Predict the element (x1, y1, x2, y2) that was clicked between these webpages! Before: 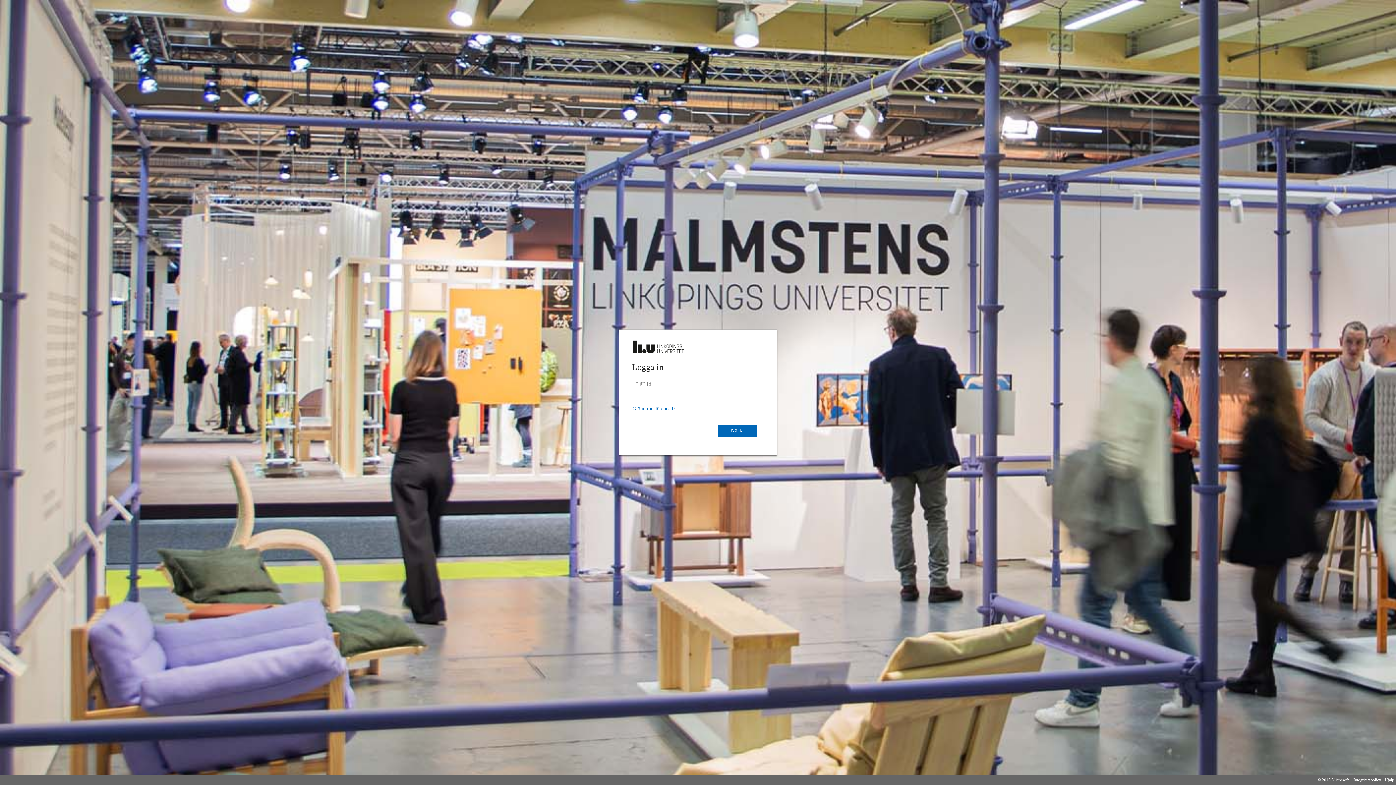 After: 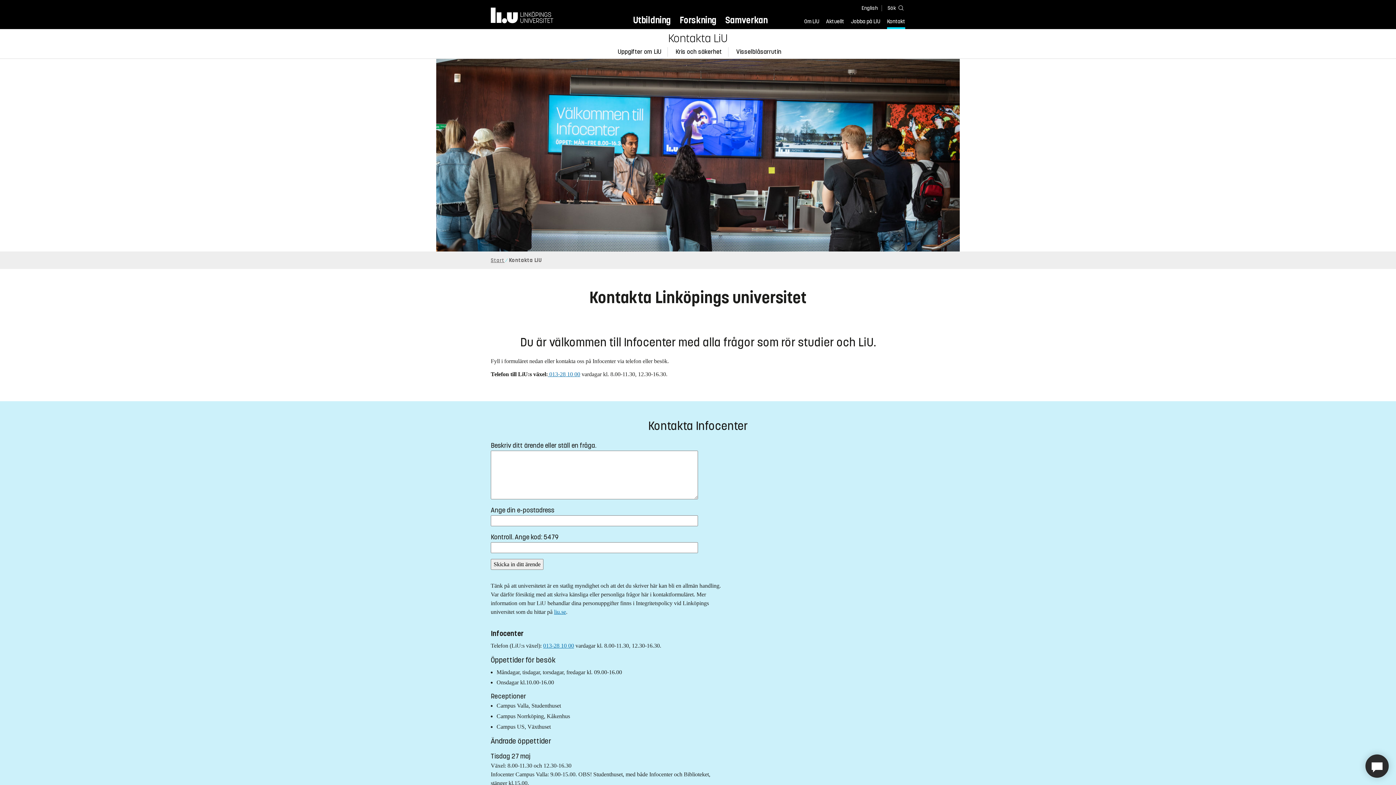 Action: label: Hjälp bbox: (1383, 775, 1396, 785)